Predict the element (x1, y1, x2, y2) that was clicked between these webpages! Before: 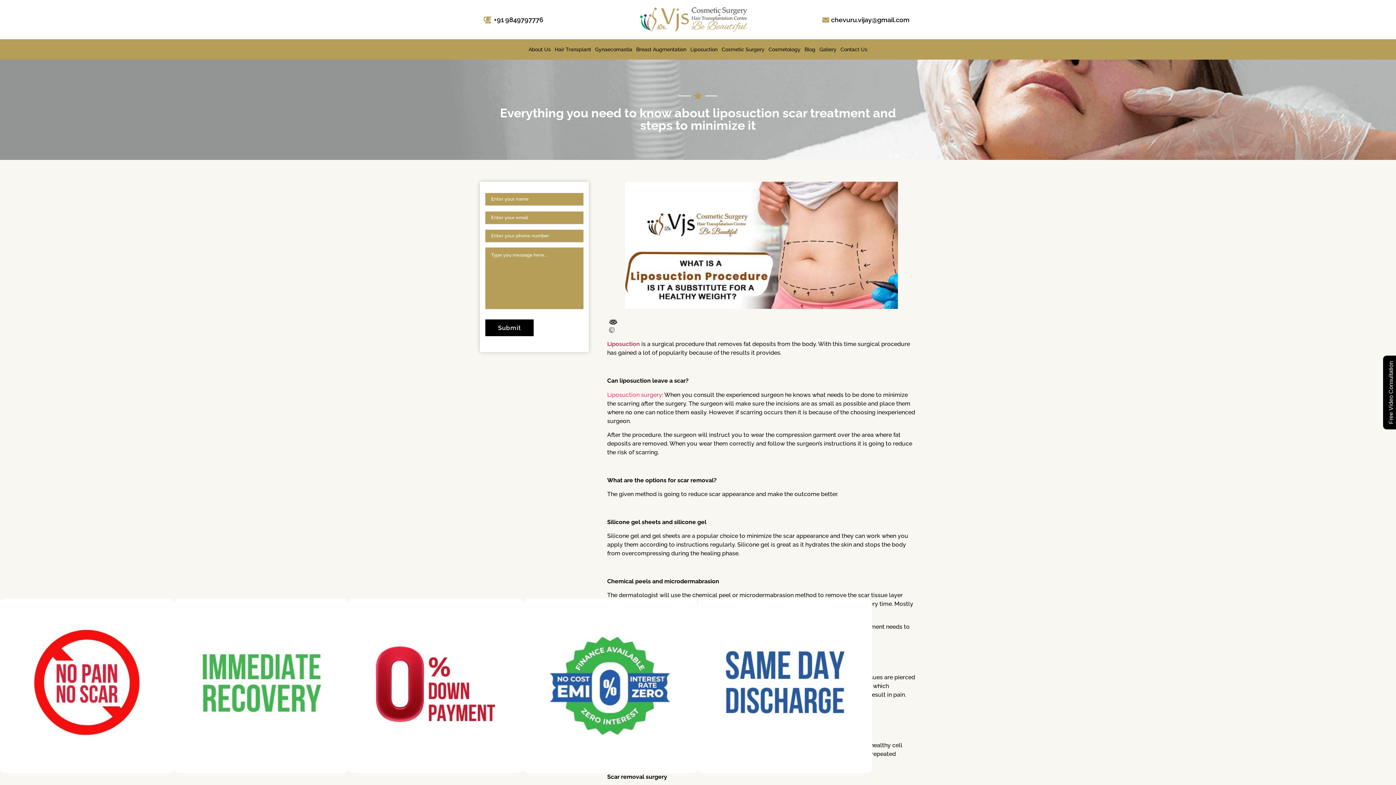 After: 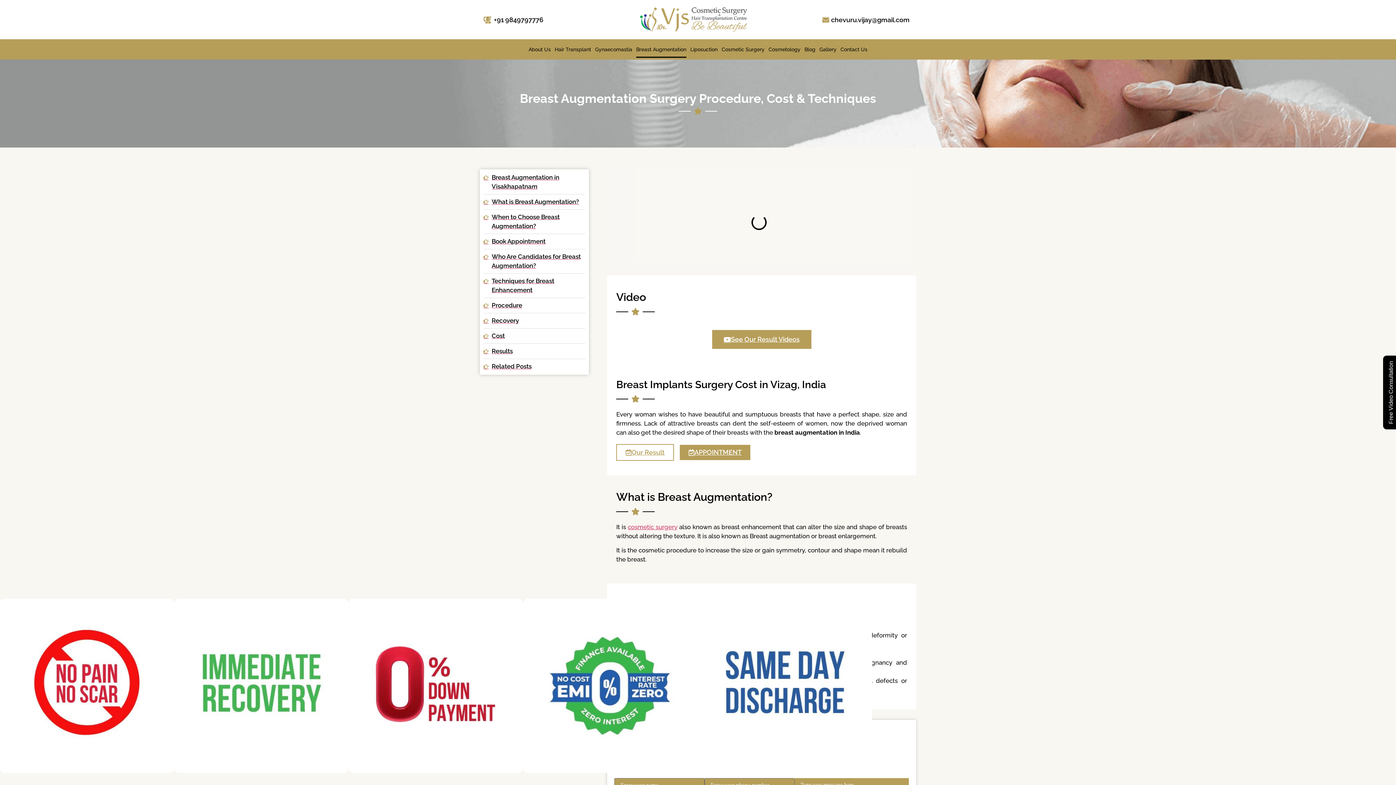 Action: label: Breast Augmentation bbox: (636, 41, 686, 57)